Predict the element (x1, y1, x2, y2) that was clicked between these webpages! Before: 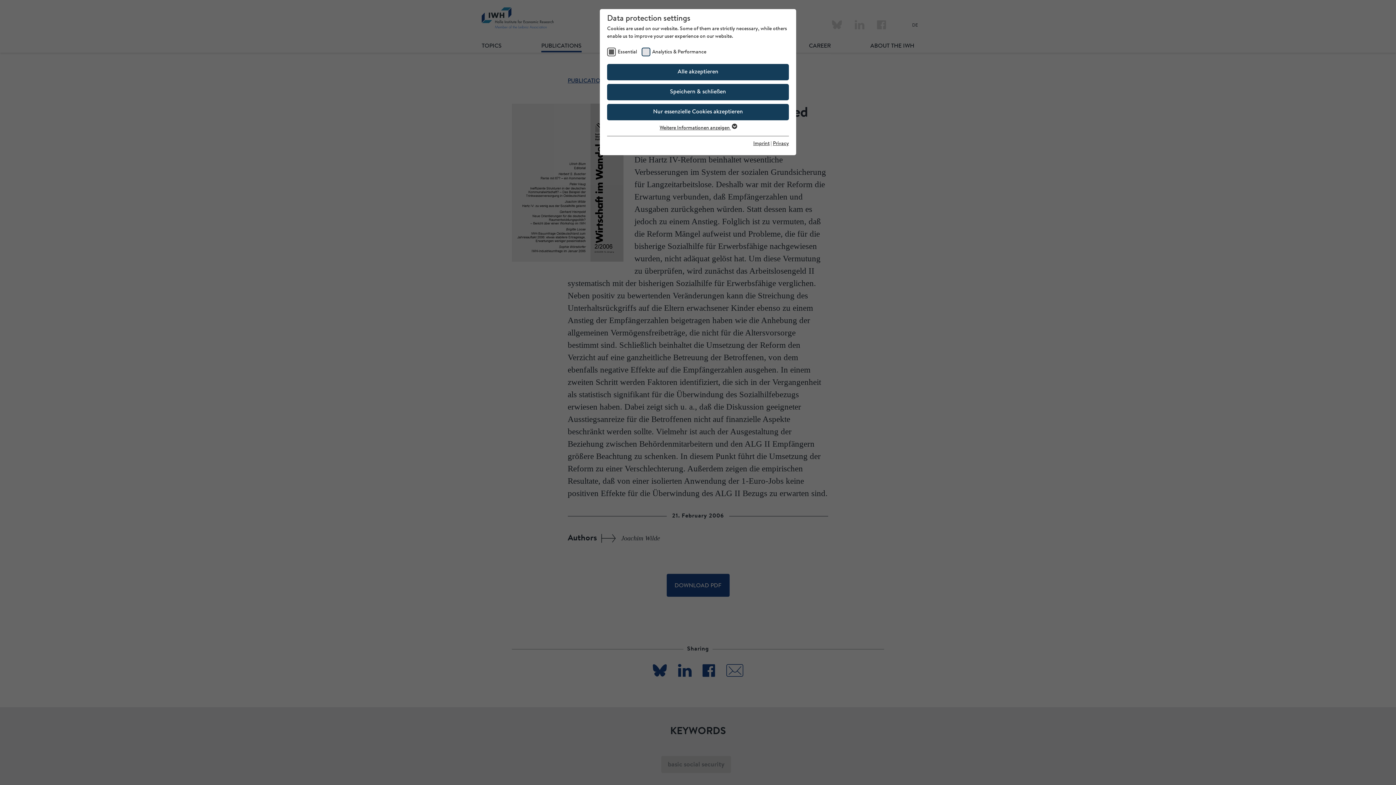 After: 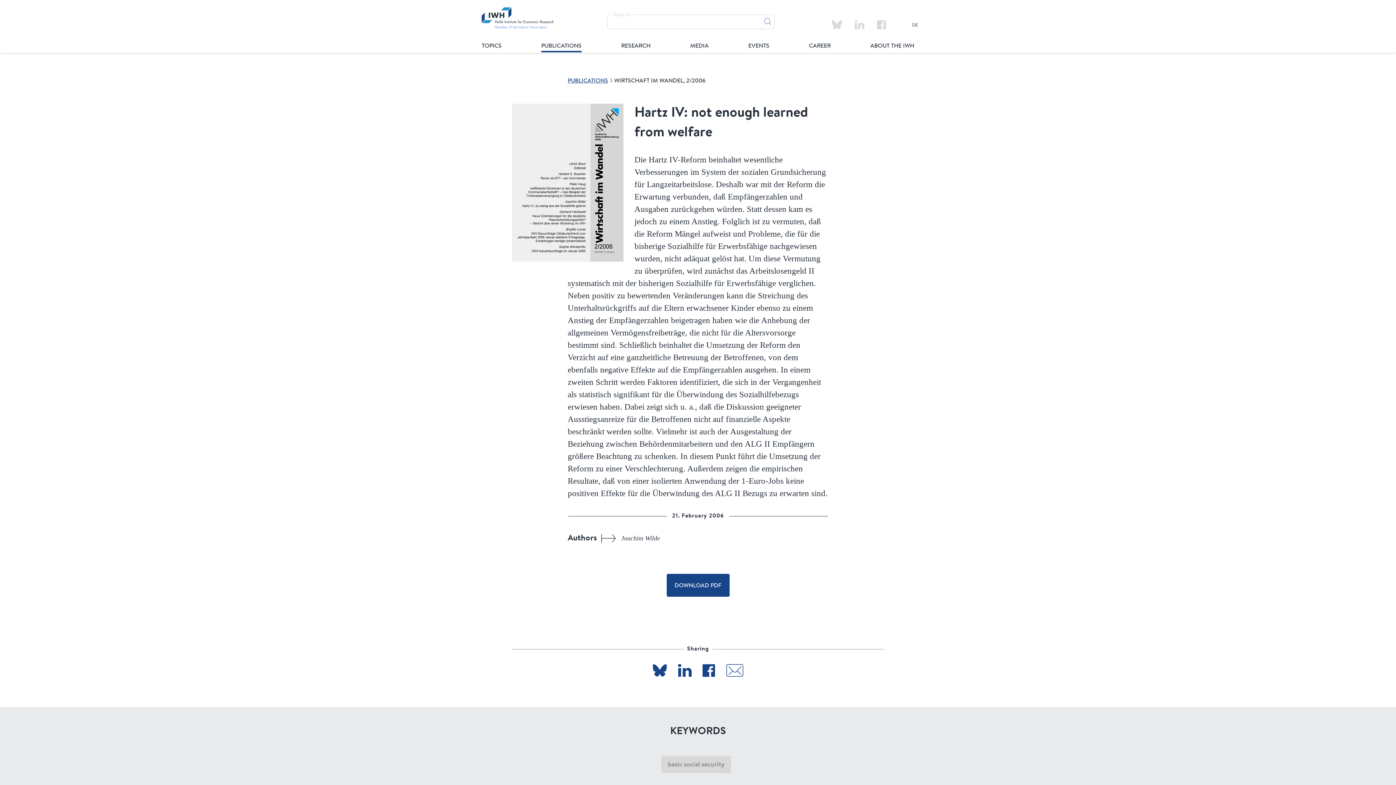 Action: label: Nur essenzielle Cookies akzeptieren bbox: (607, 104, 789, 120)